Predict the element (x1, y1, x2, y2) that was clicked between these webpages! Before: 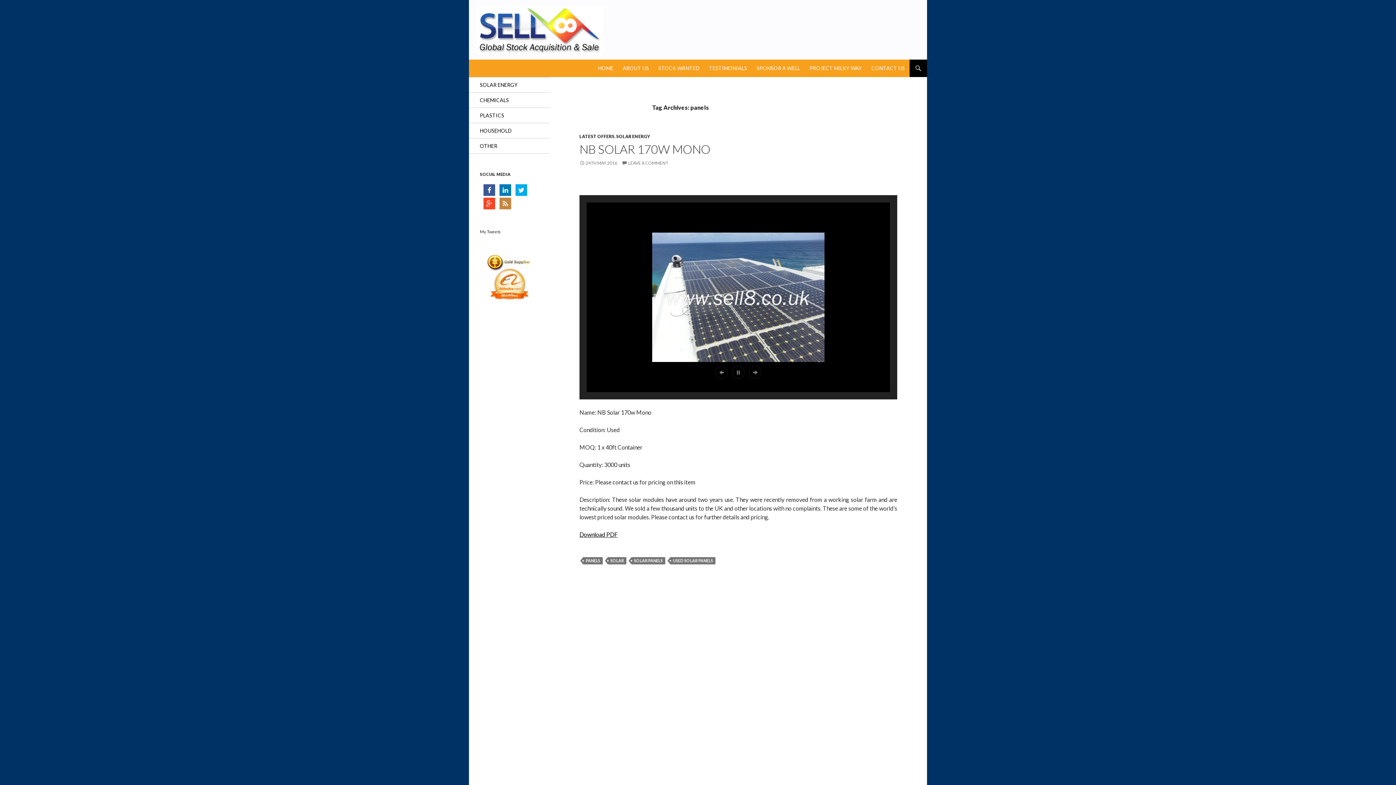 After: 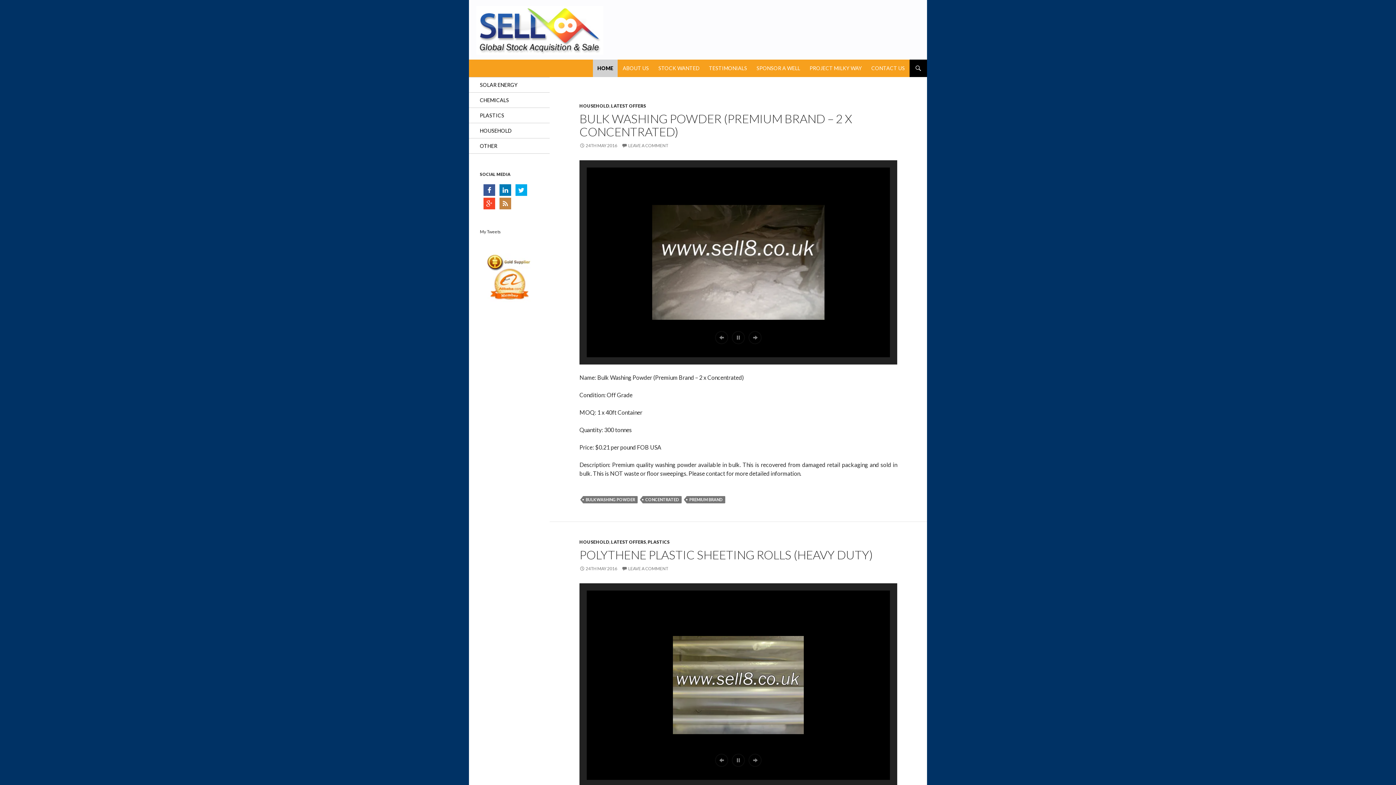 Action: bbox: (593, 59, 617, 77) label: HOME